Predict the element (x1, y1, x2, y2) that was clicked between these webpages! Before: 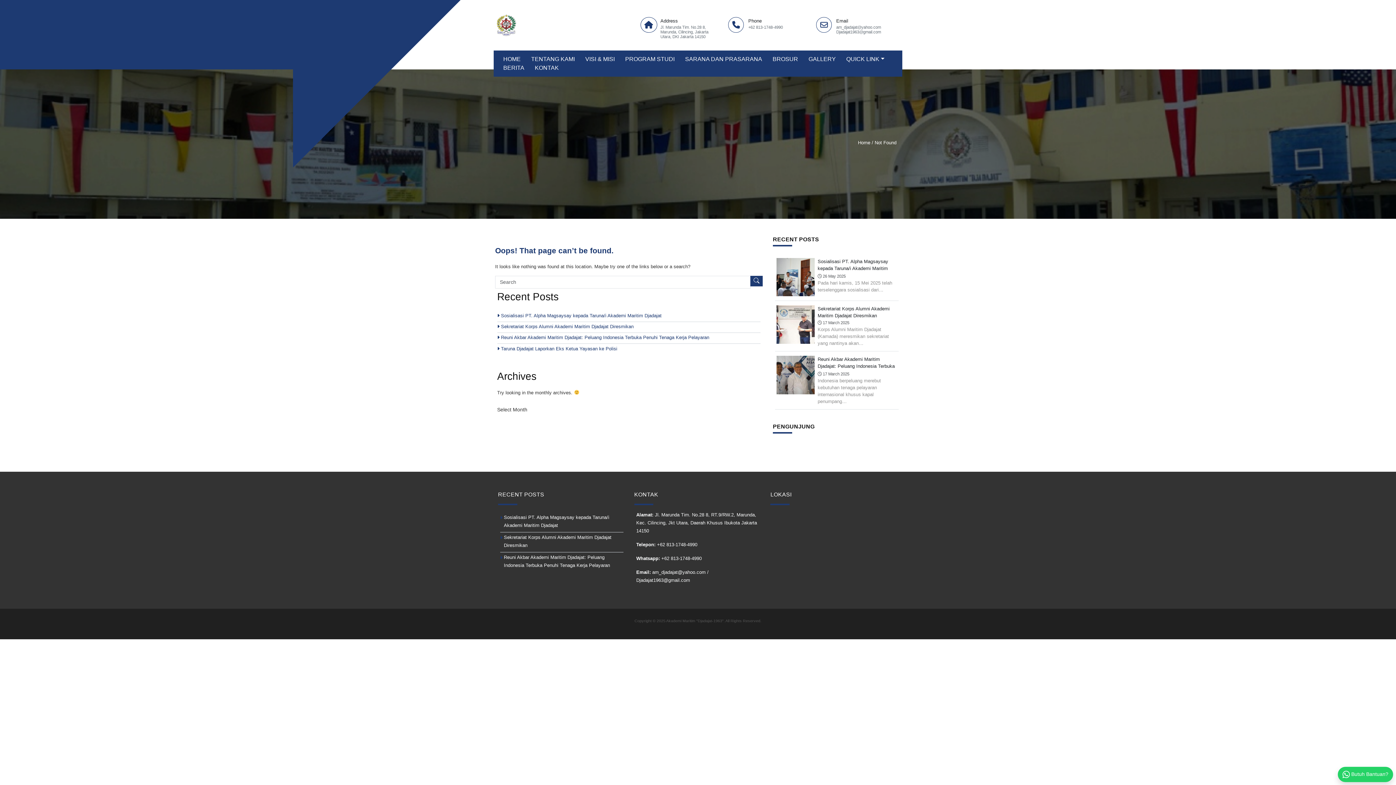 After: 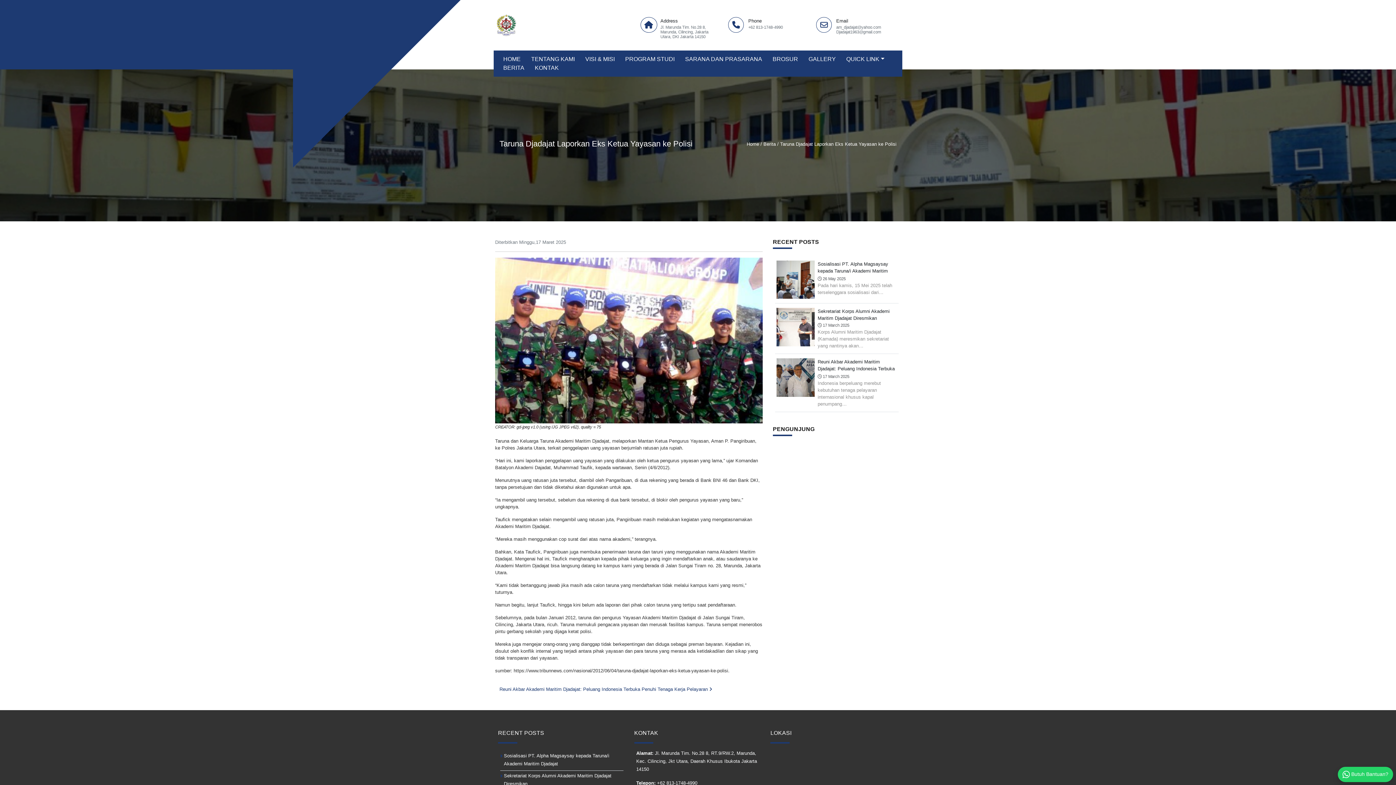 Action: label: Taruna Djadajat Laporkan Eks Ketua Yayasan ke Polisi bbox: (501, 345, 760, 352)